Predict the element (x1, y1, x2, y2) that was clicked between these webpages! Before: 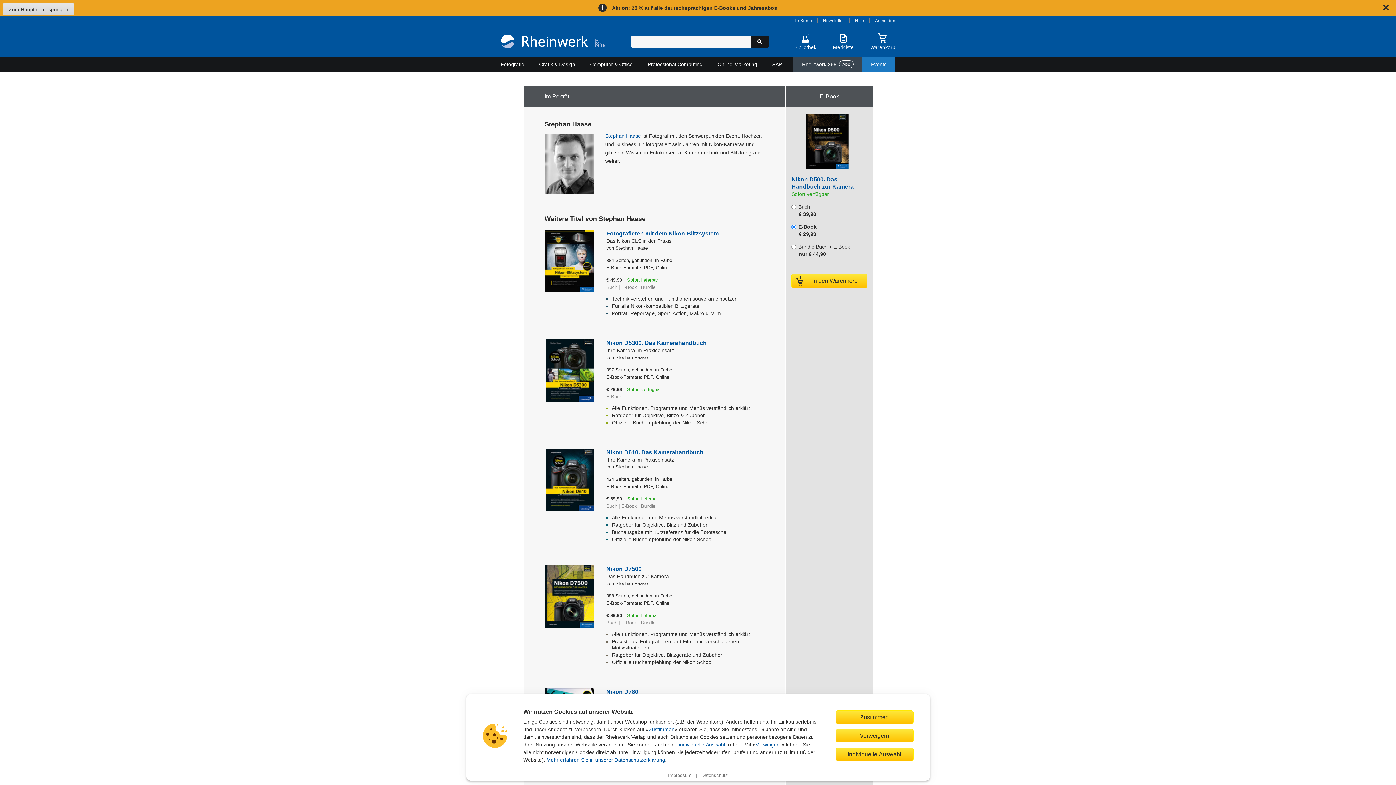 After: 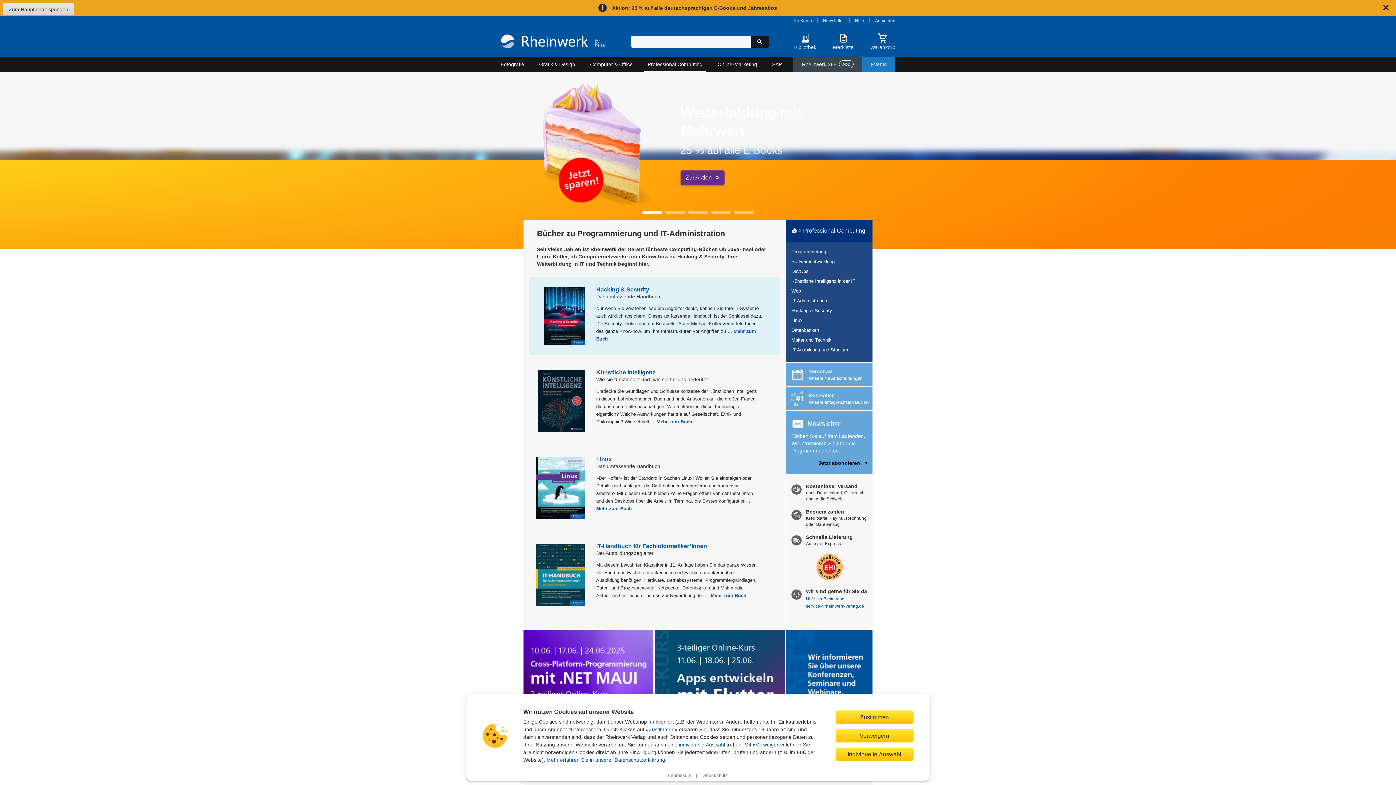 Action: label: Professional Computing bbox: (644, 57, 706, 71)